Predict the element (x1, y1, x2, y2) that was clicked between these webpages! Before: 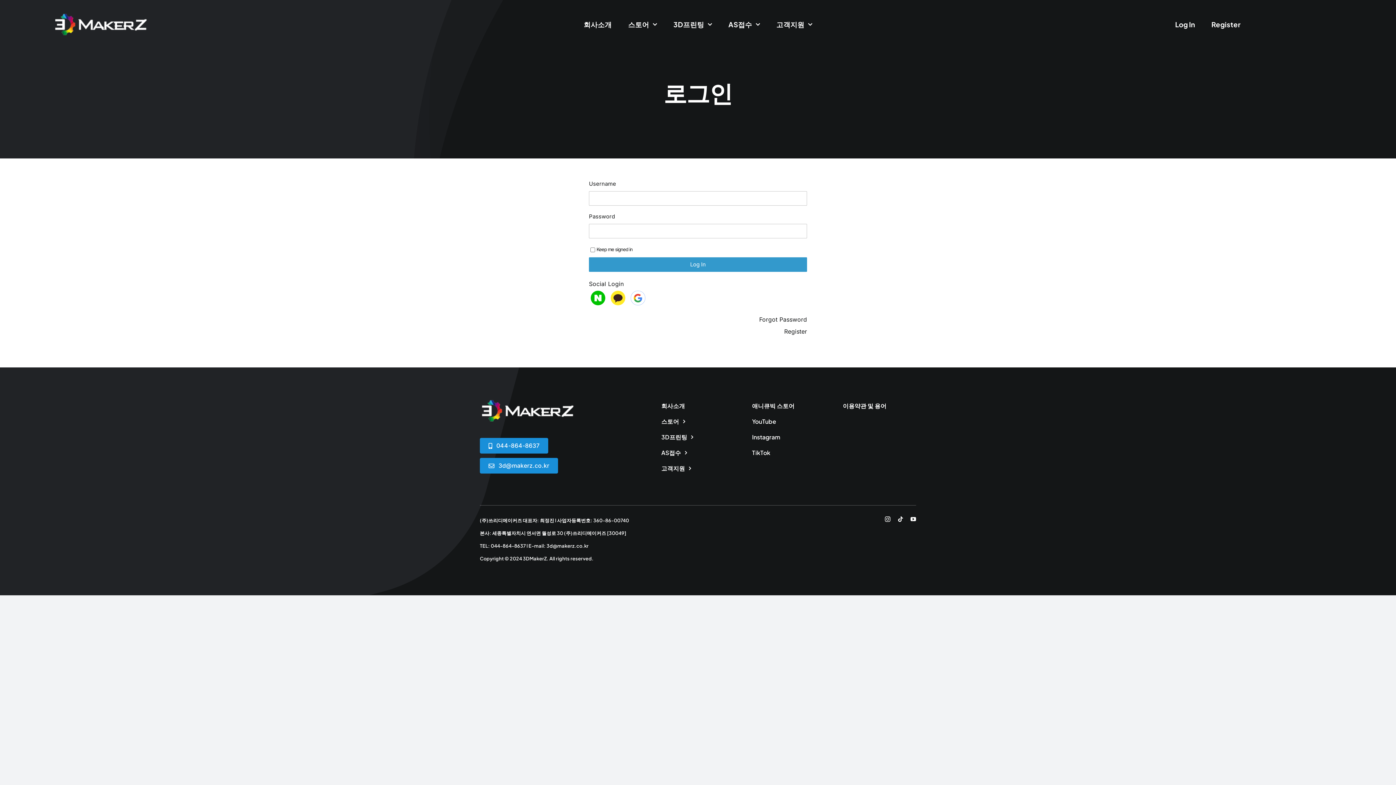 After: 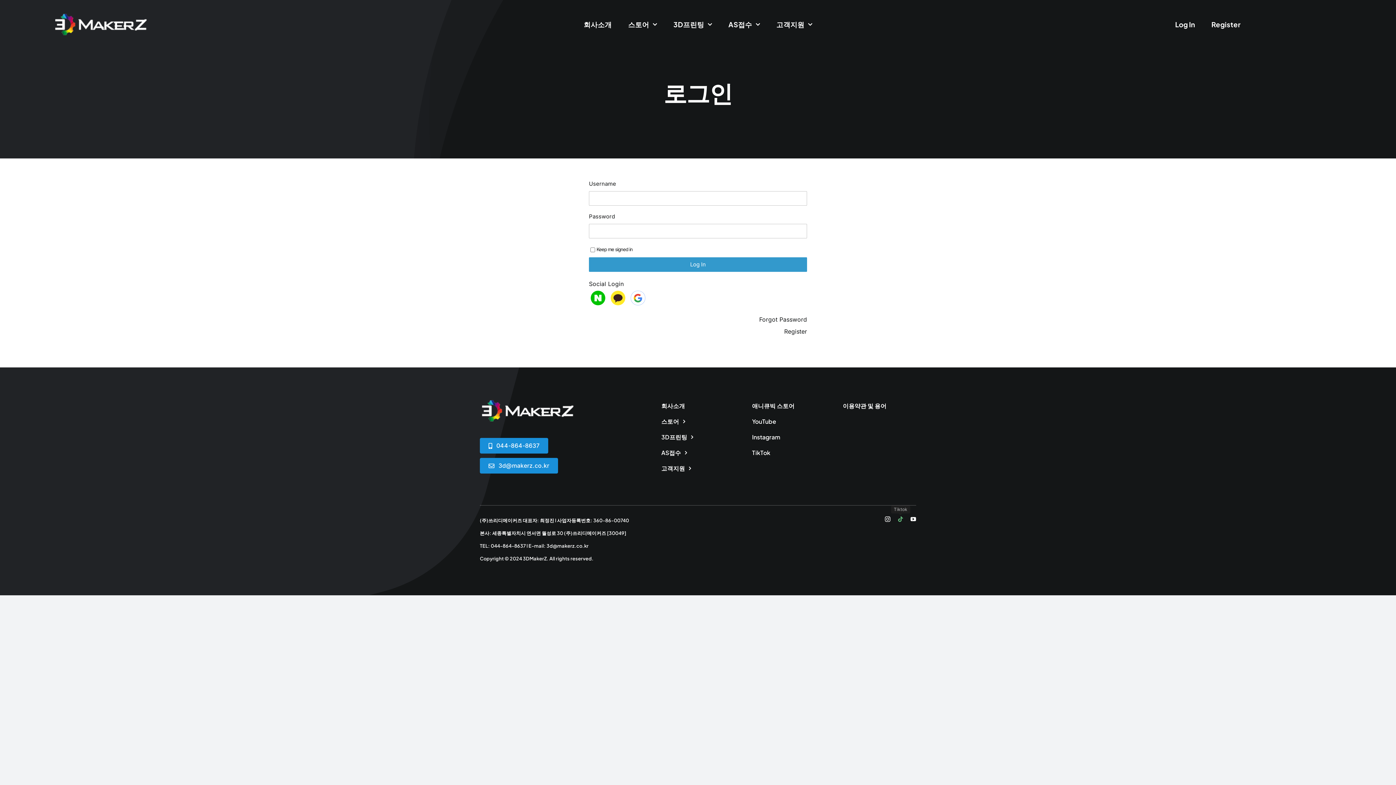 Action: bbox: (898, 516, 903, 522) label: tiktok